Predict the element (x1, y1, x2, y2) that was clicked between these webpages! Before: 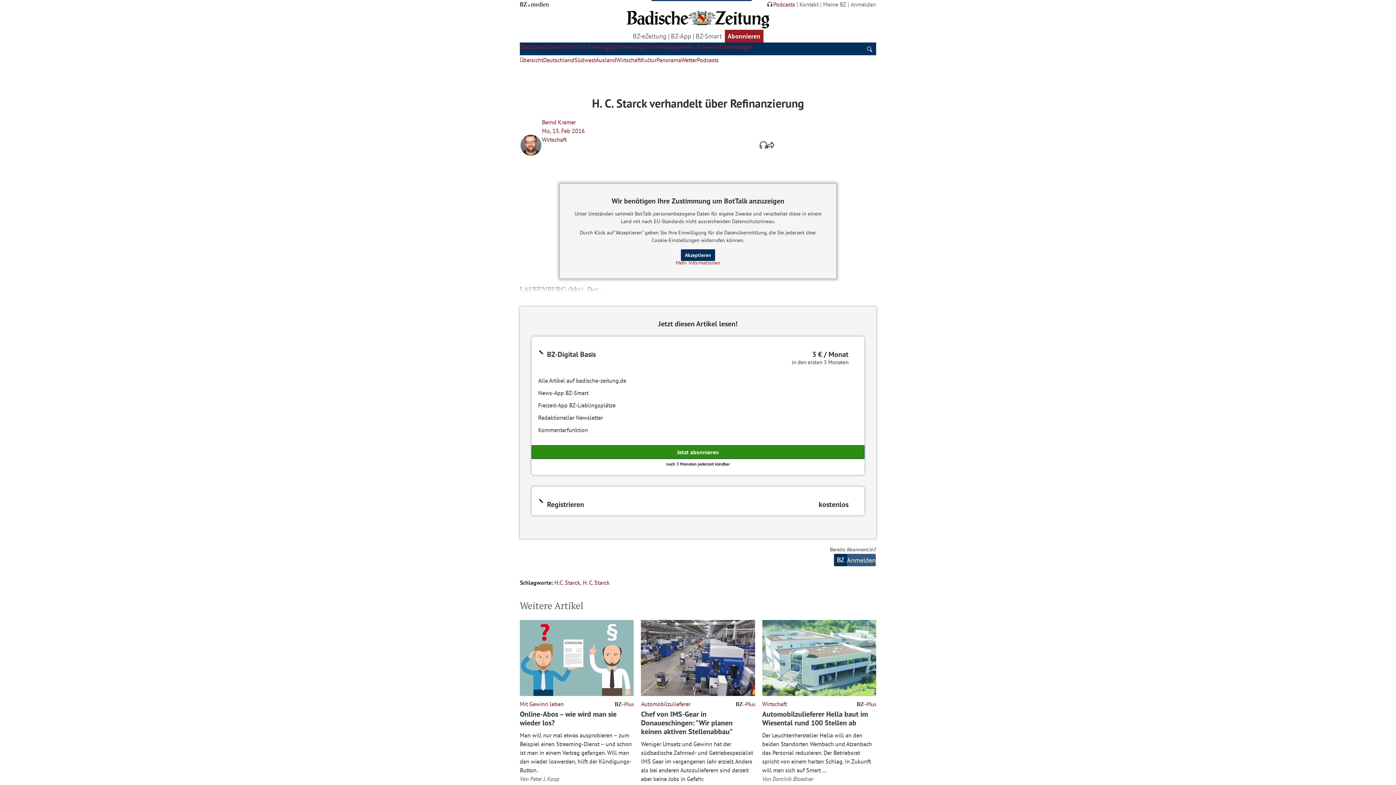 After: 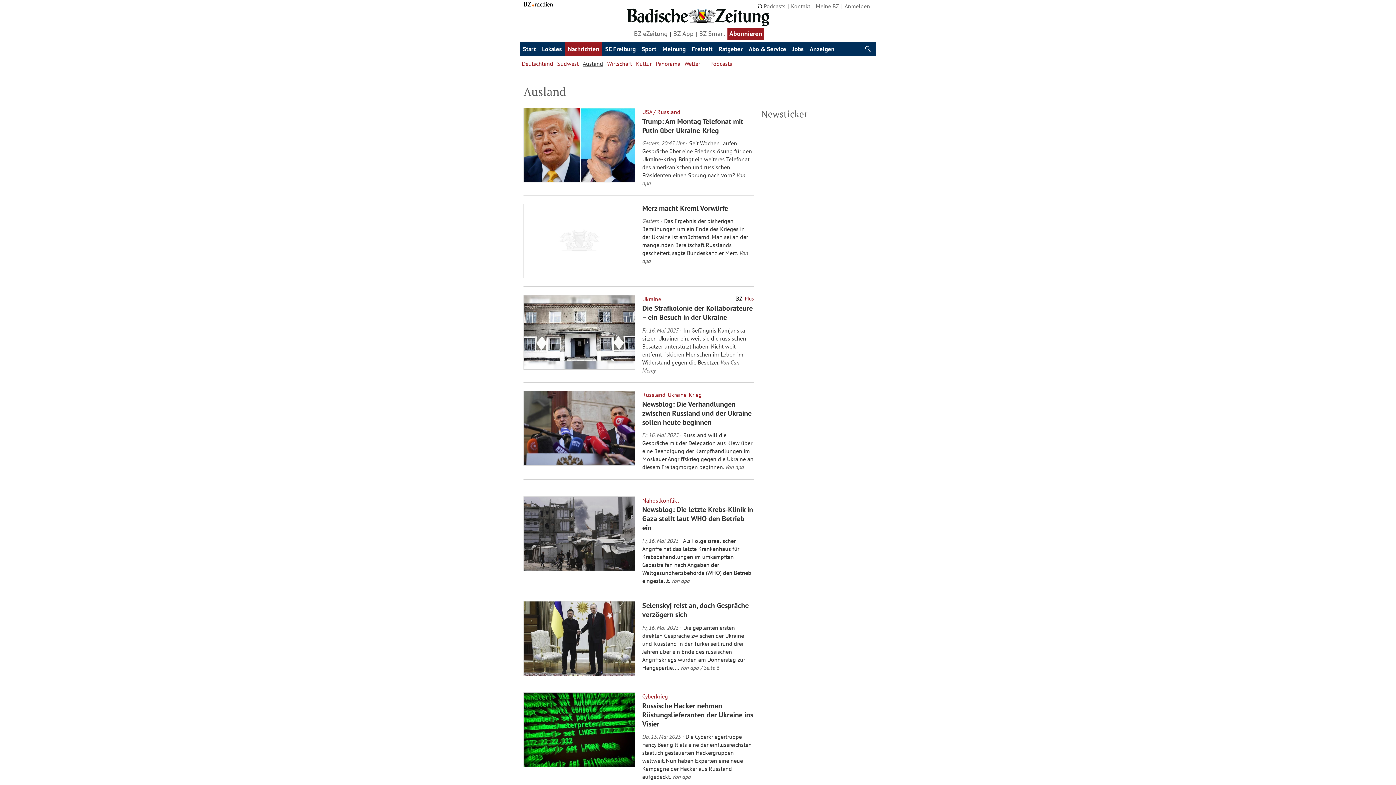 Action: bbox: (596, 56, 616, 63) label: Ausland